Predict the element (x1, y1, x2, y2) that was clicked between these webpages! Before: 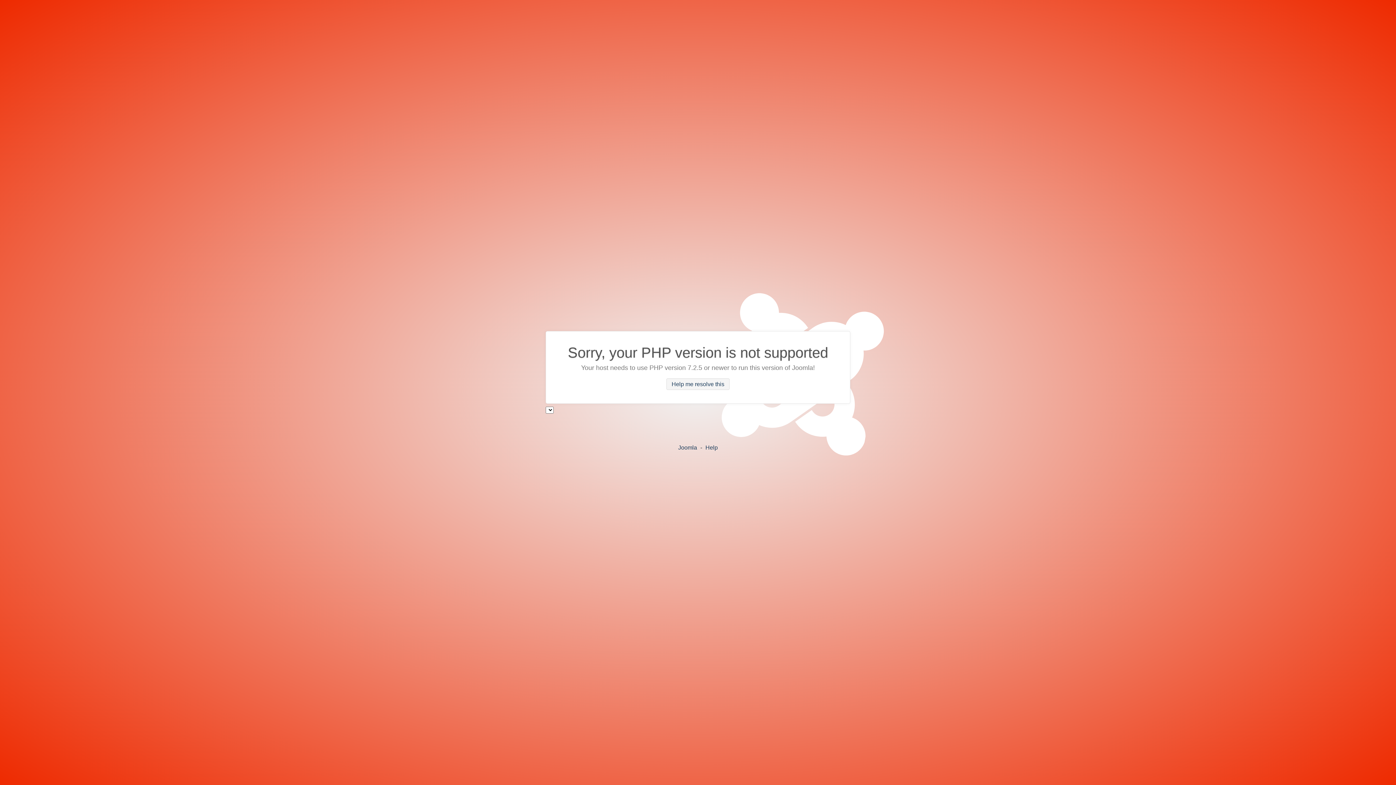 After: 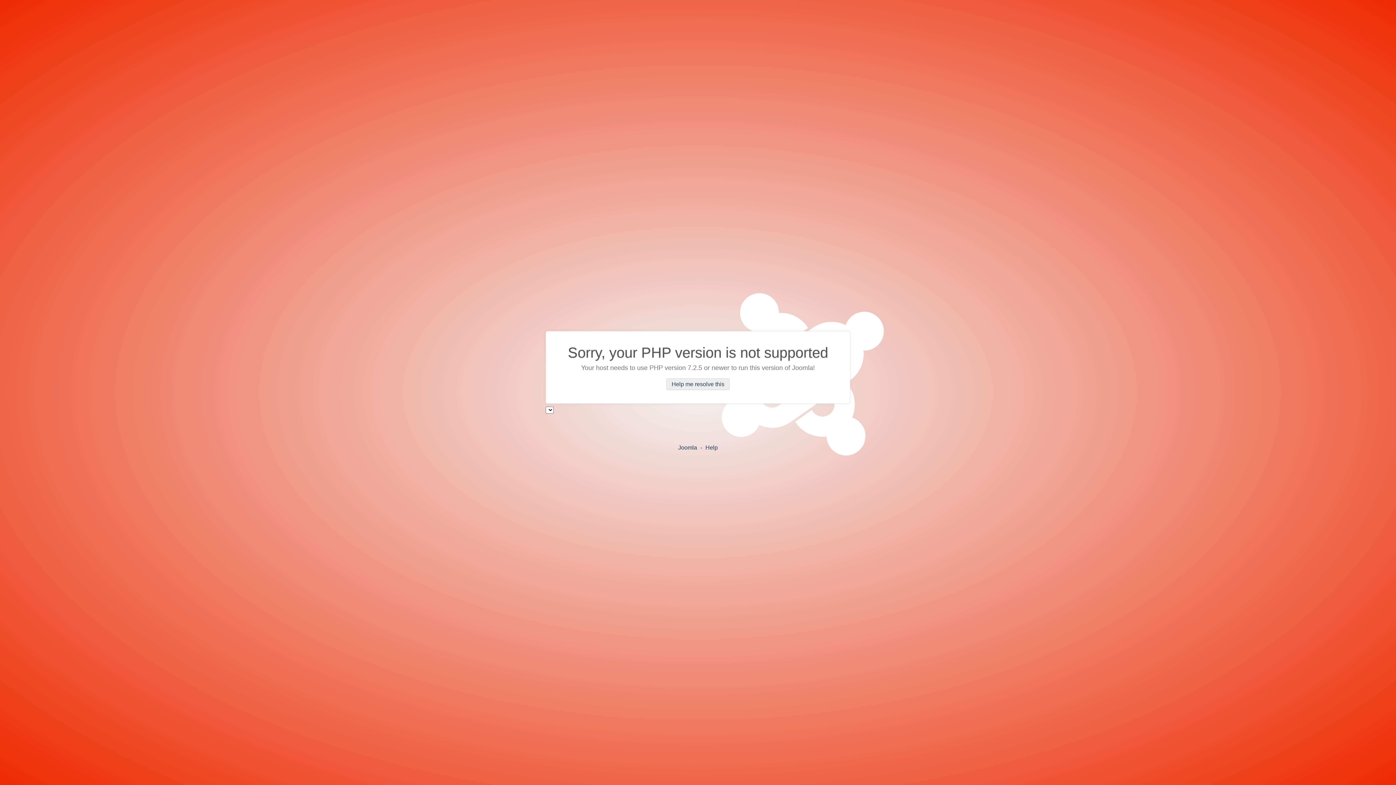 Action: bbox: (666, 378, 729, 390) label: Help me resolve this